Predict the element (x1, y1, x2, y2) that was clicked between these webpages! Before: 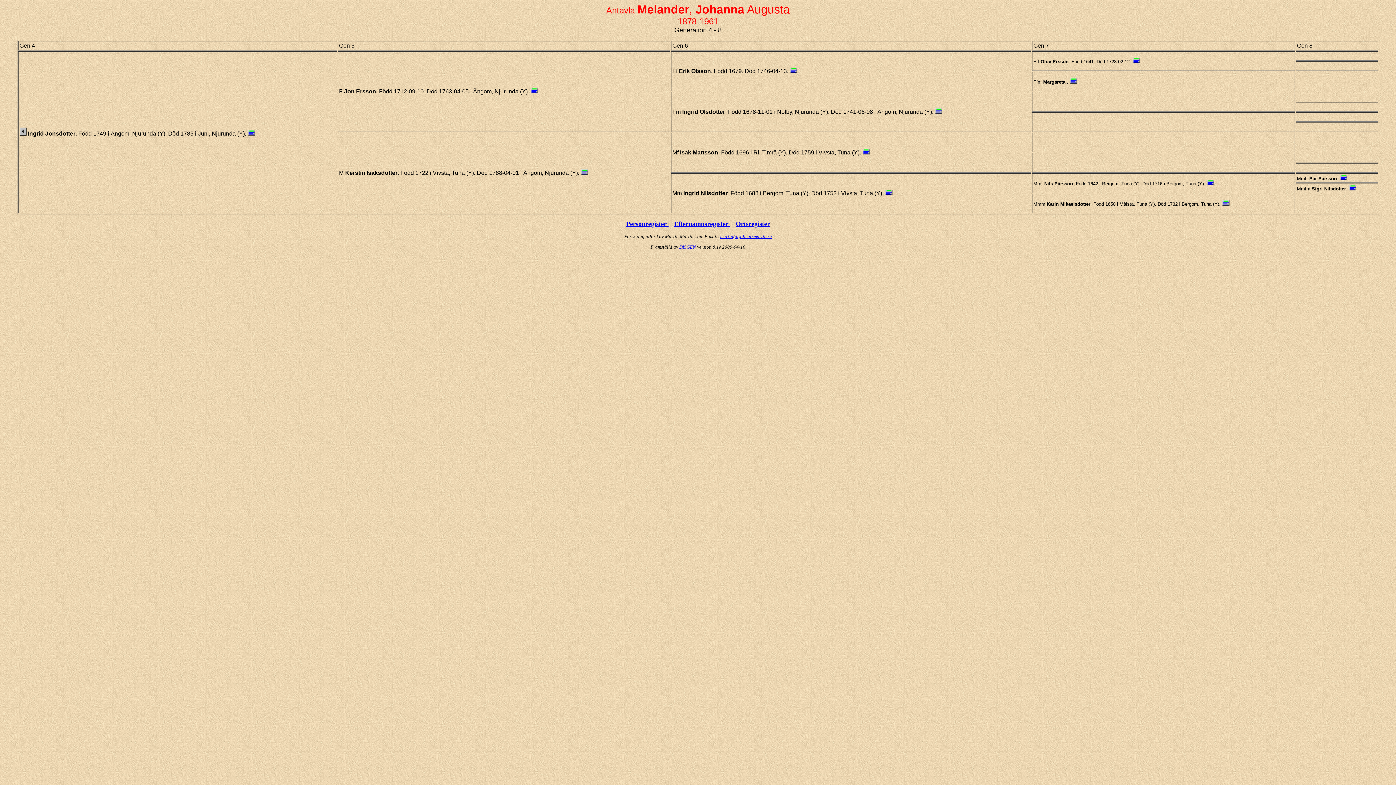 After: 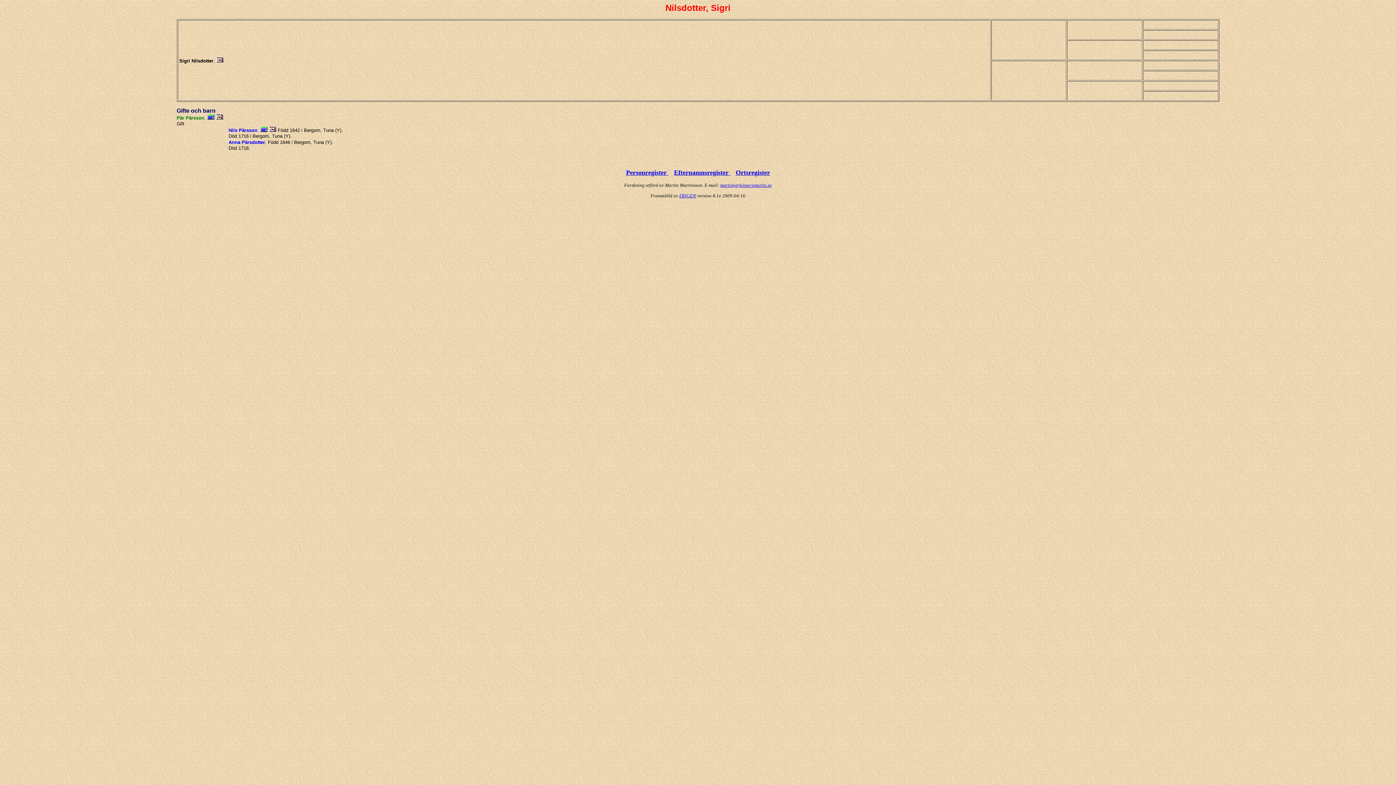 Action: bbox: (1349, 186, 1356, 191)